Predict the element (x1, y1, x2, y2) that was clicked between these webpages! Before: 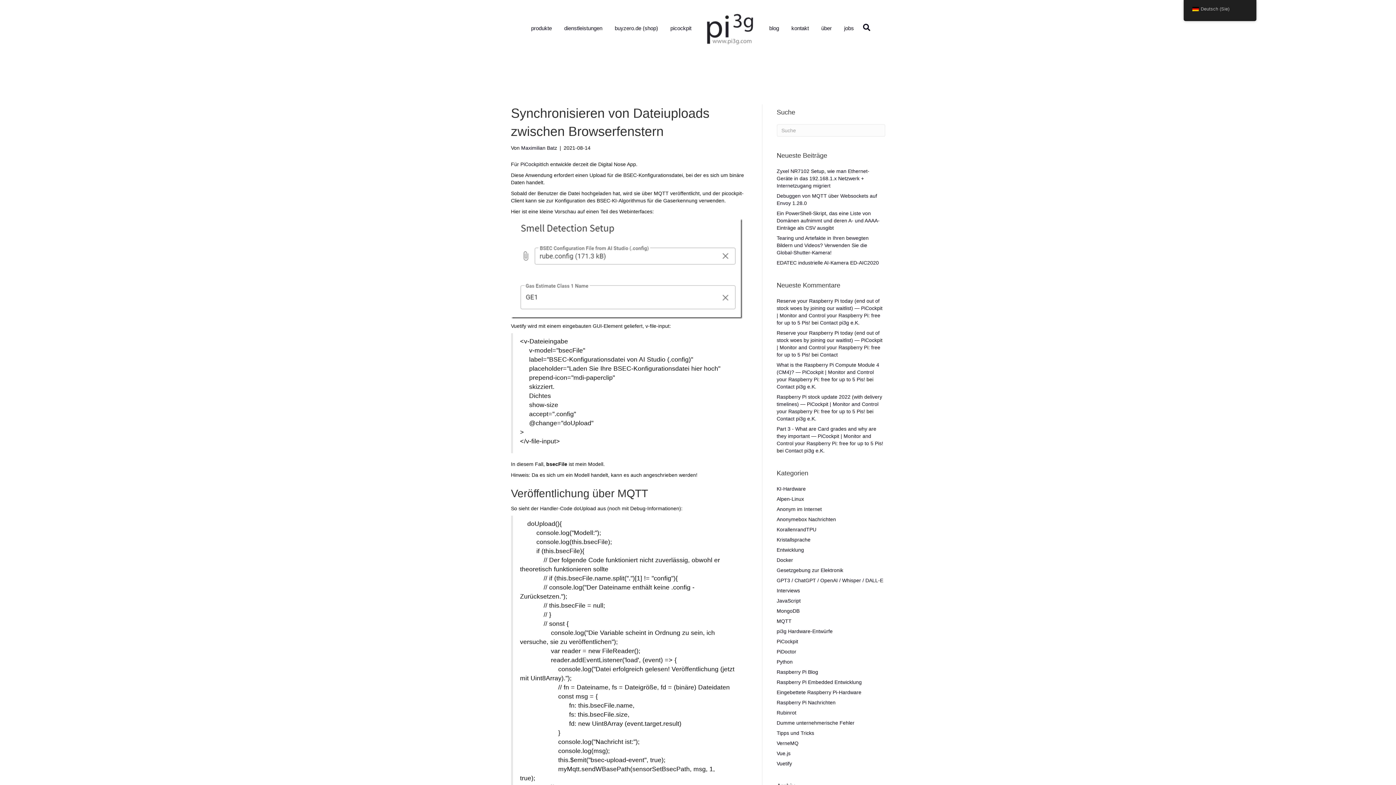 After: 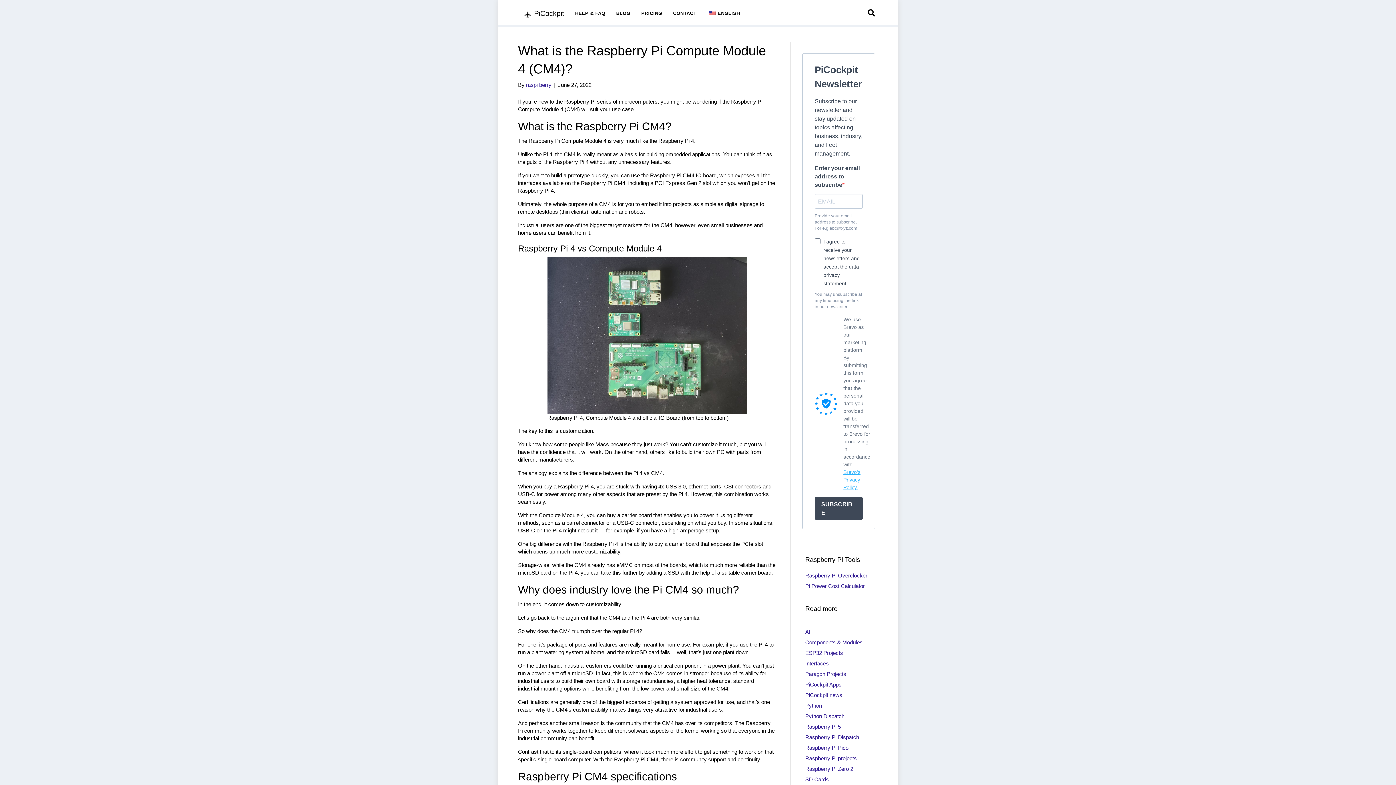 Action: bbox: (776, 362, 879, 382) label: What is the Raspberry Pi Compute Module 4 (CM4)? — PiCockpit | Monitor and Control your Raspberry Pi: free for up to 5 Pis!